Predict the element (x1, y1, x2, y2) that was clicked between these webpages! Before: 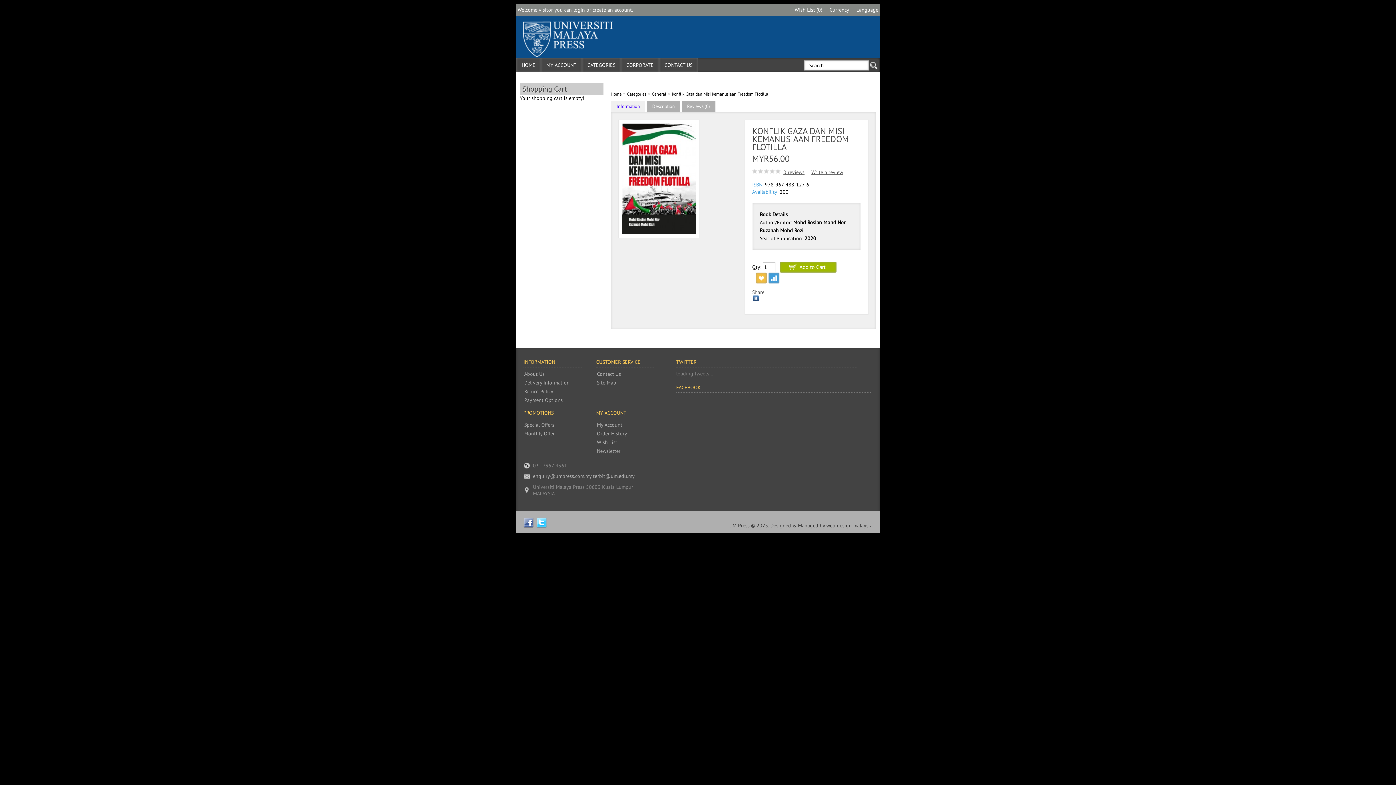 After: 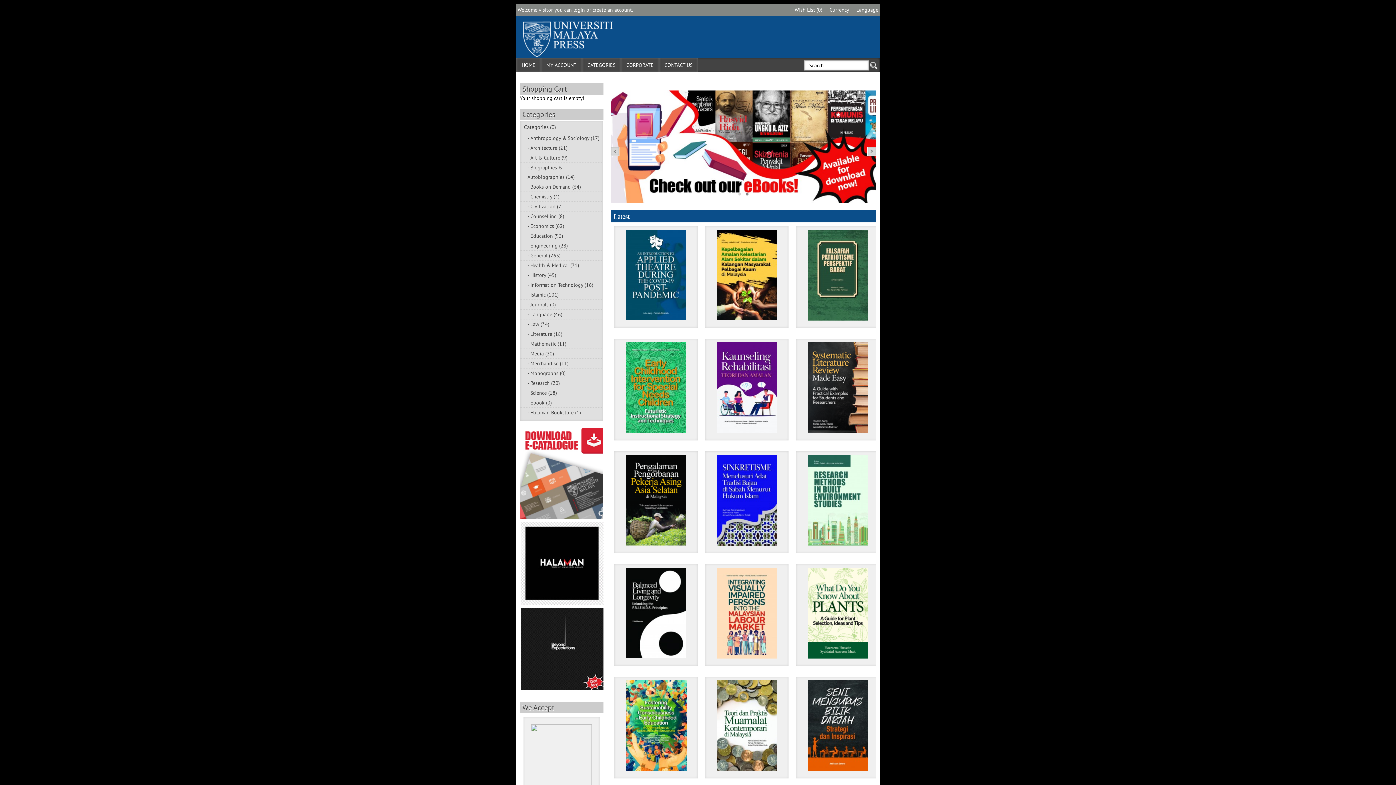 Action: label: Currency bbox: (829, 6, 849, 13)